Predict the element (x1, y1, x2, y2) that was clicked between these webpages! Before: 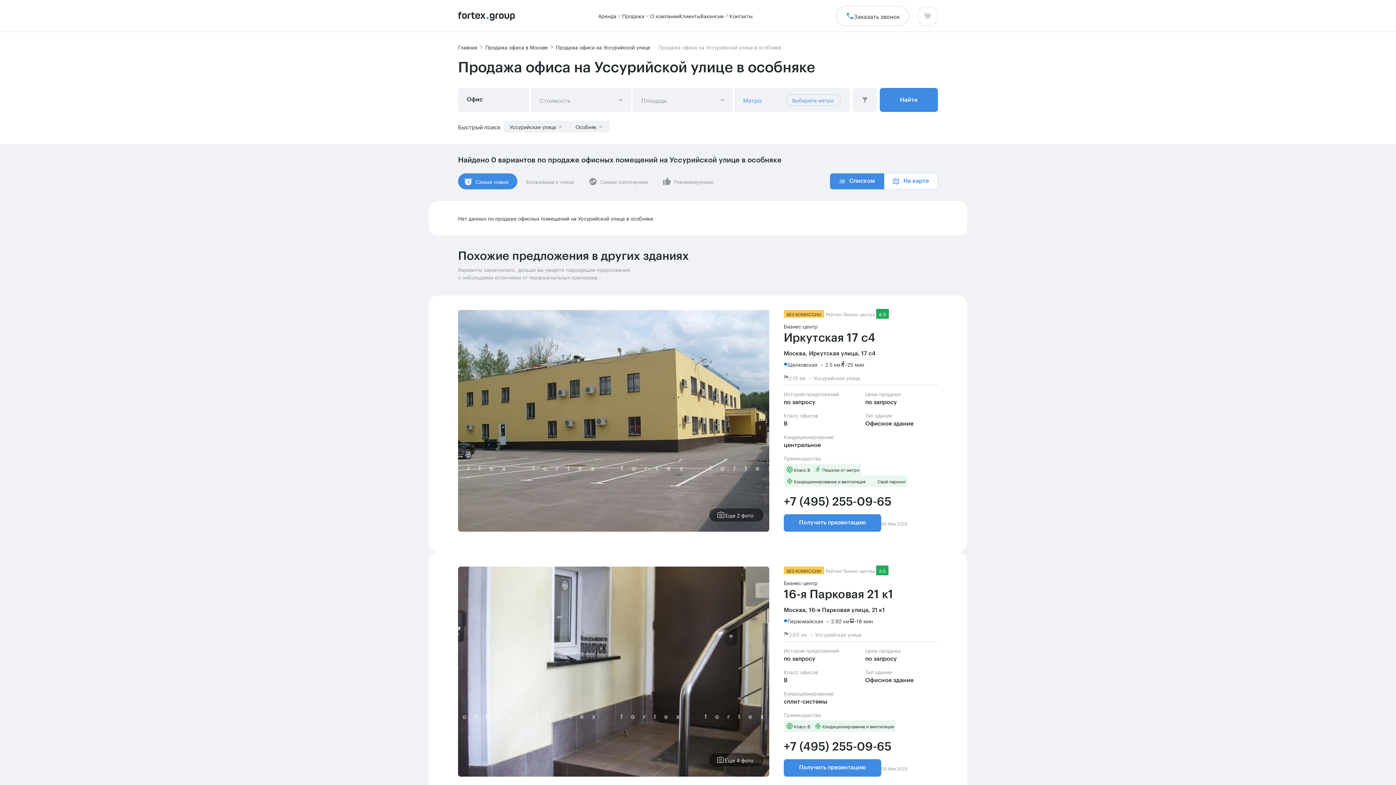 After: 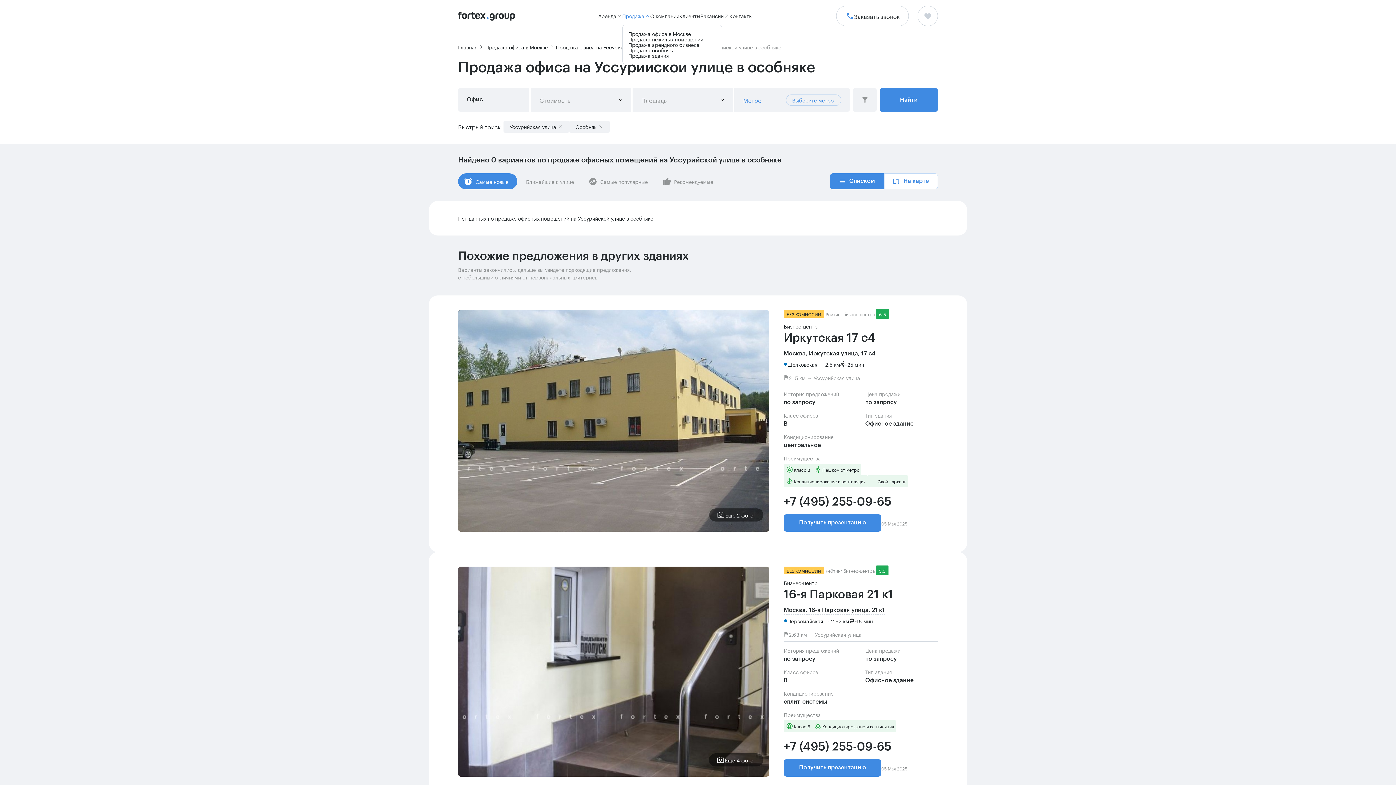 Action: label: Продажа bbox: (622, 12, 650, 18)